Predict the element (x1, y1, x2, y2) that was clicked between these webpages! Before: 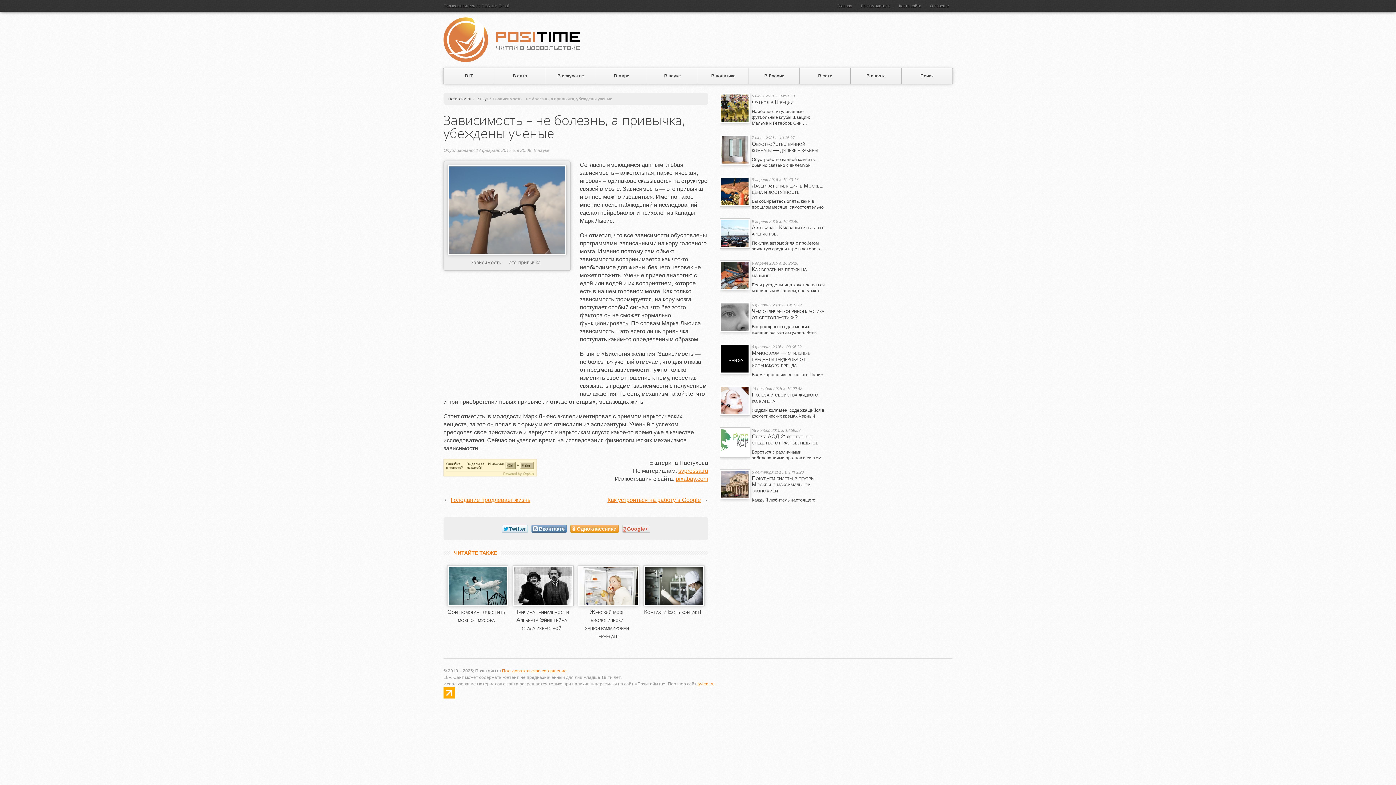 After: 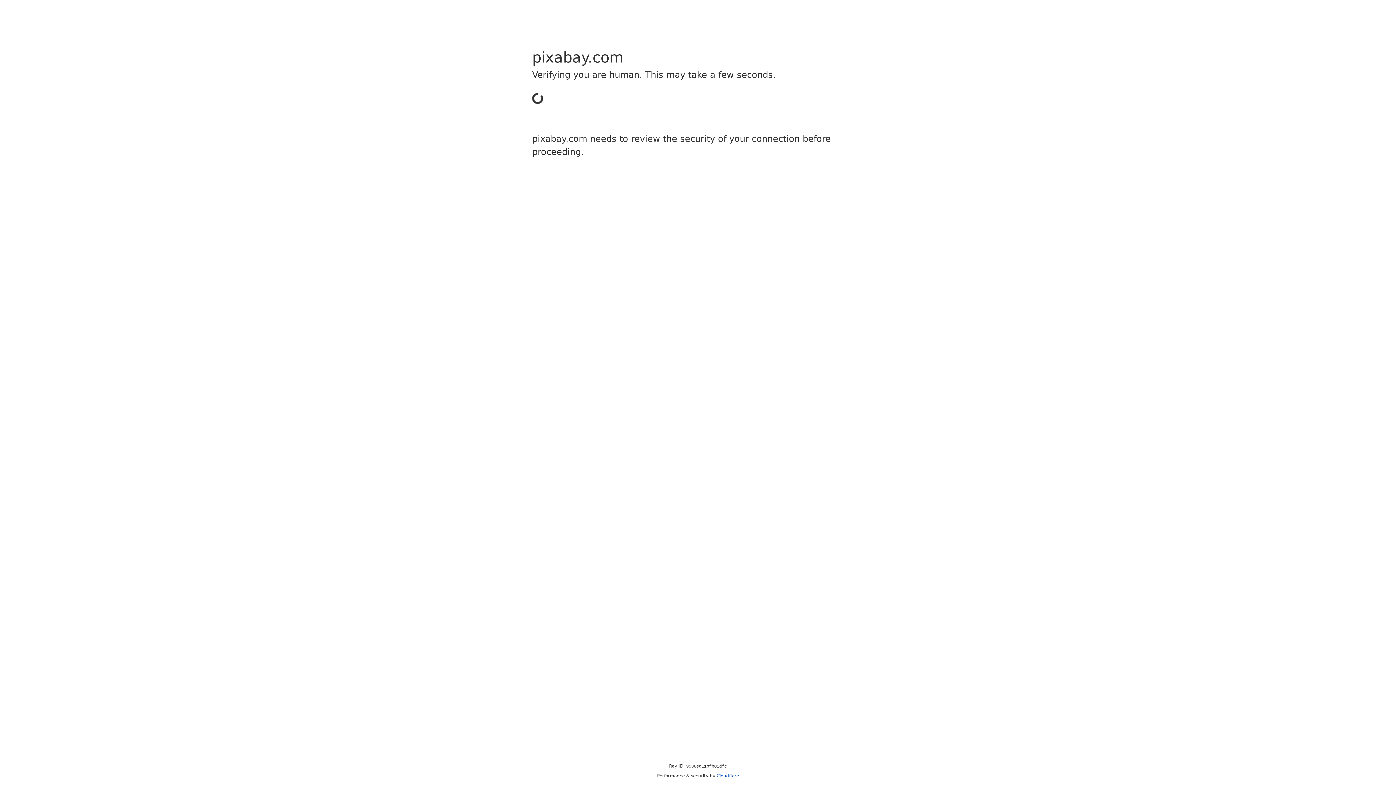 Action: label: pixabay.com bbox: (676, 476, 708, 482)